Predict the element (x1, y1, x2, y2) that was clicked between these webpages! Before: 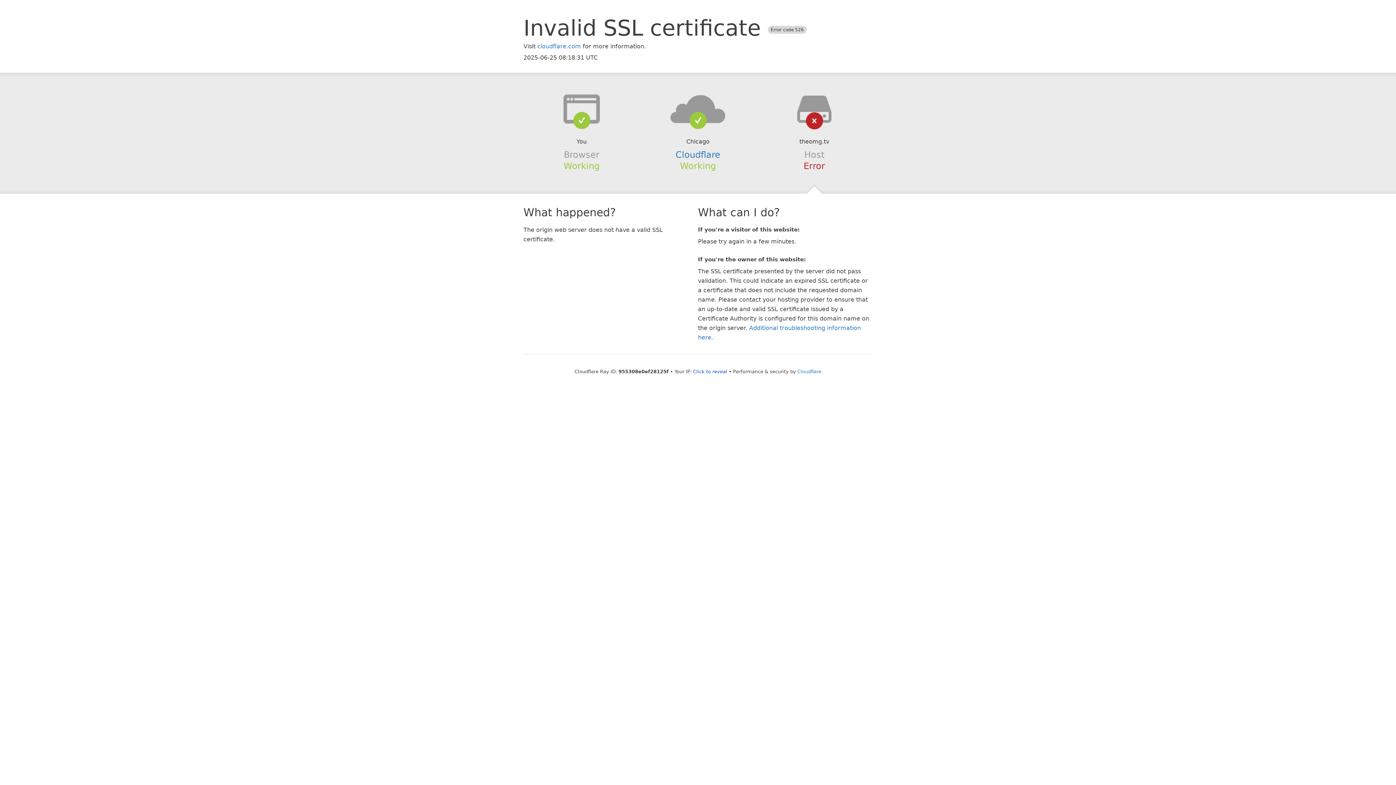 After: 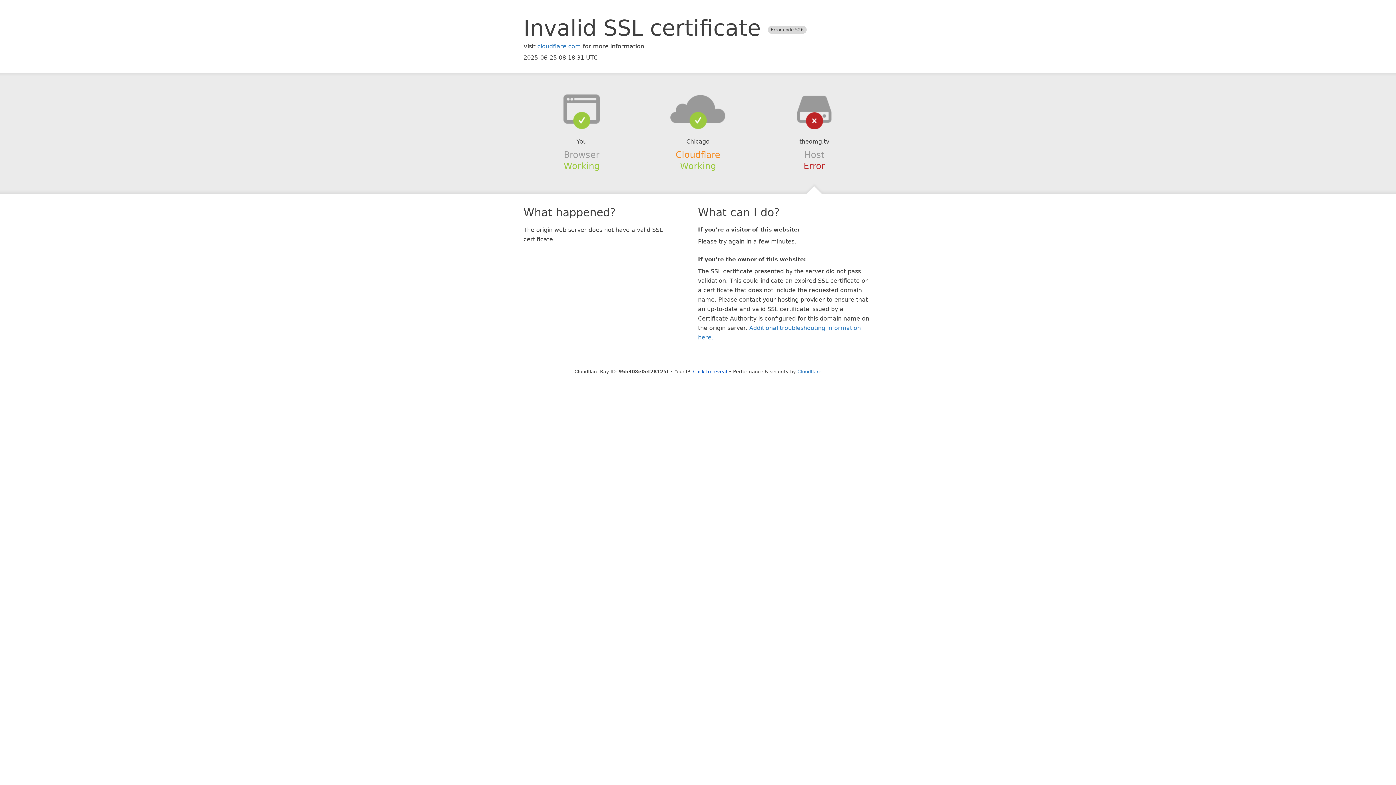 Action: label: Cloudflare bbox: (675, 149, 720, 159)